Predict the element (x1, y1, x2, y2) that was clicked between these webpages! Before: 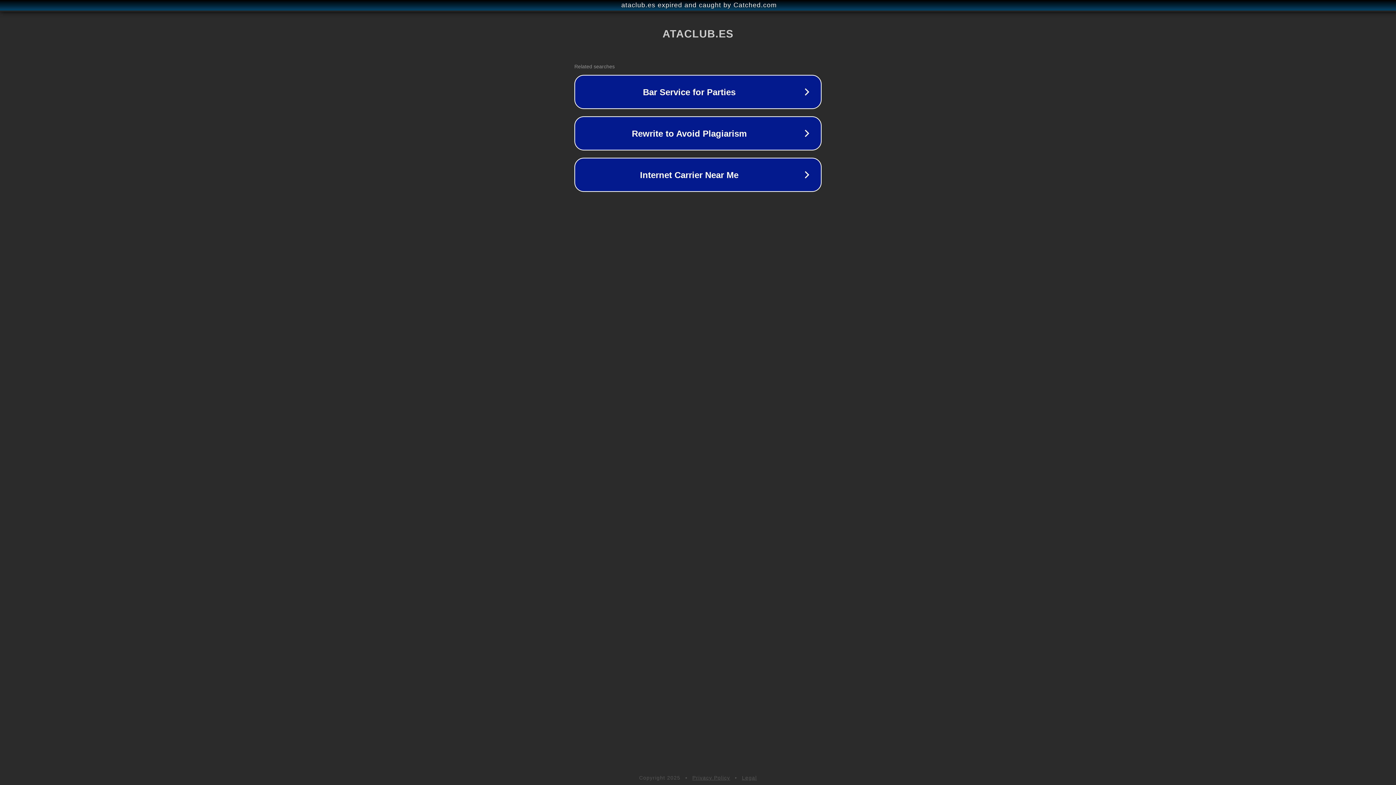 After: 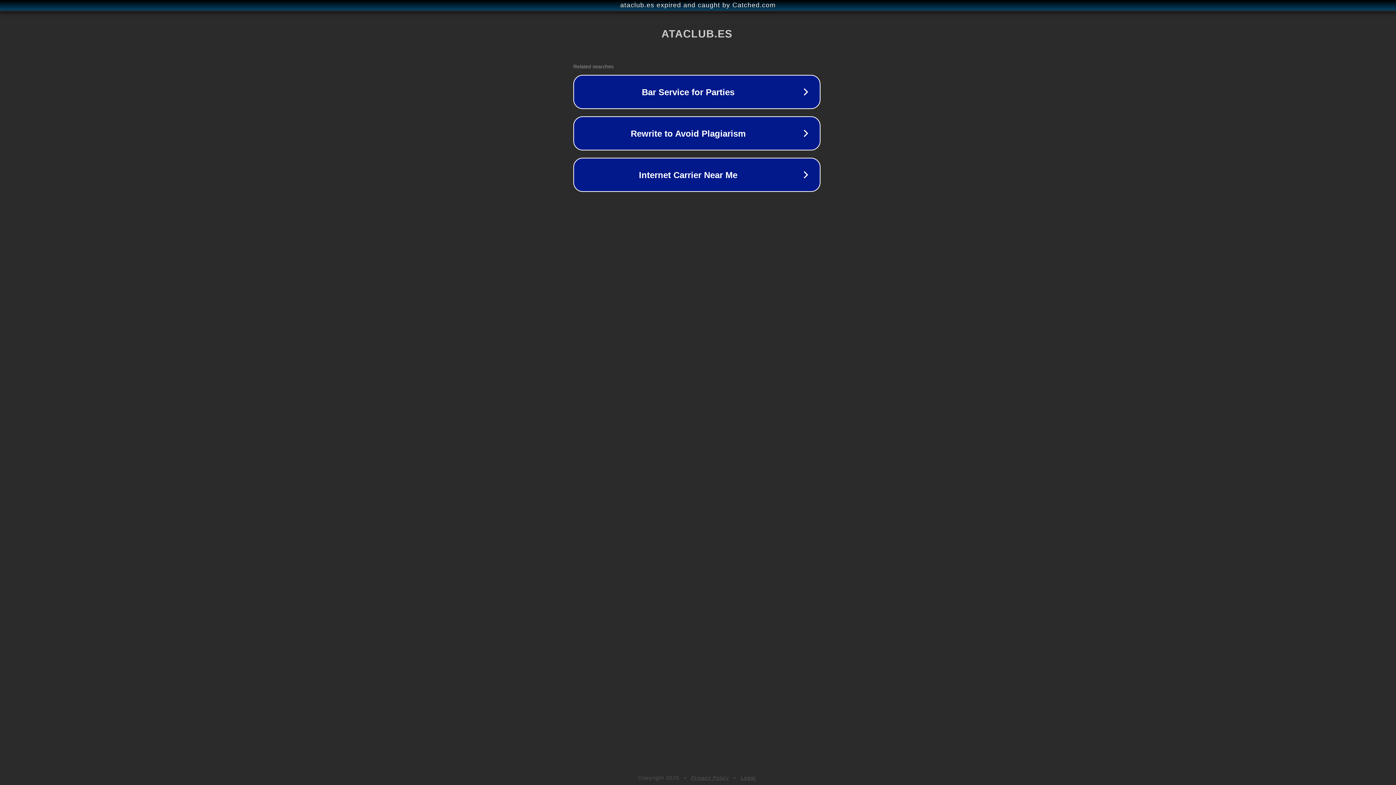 Action: label: ataclub.es expired and caught by Catched.com bbox: (1, 1, 1397, 9)